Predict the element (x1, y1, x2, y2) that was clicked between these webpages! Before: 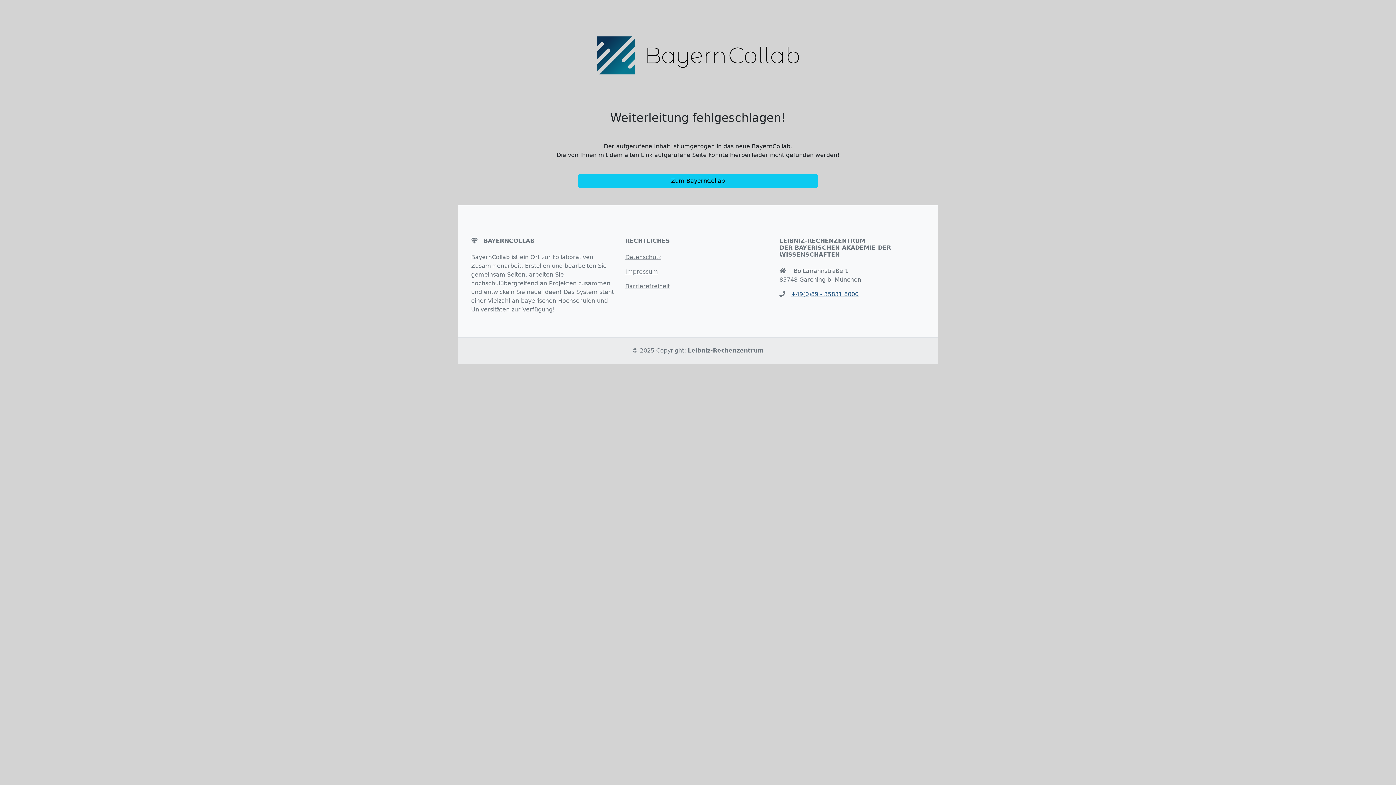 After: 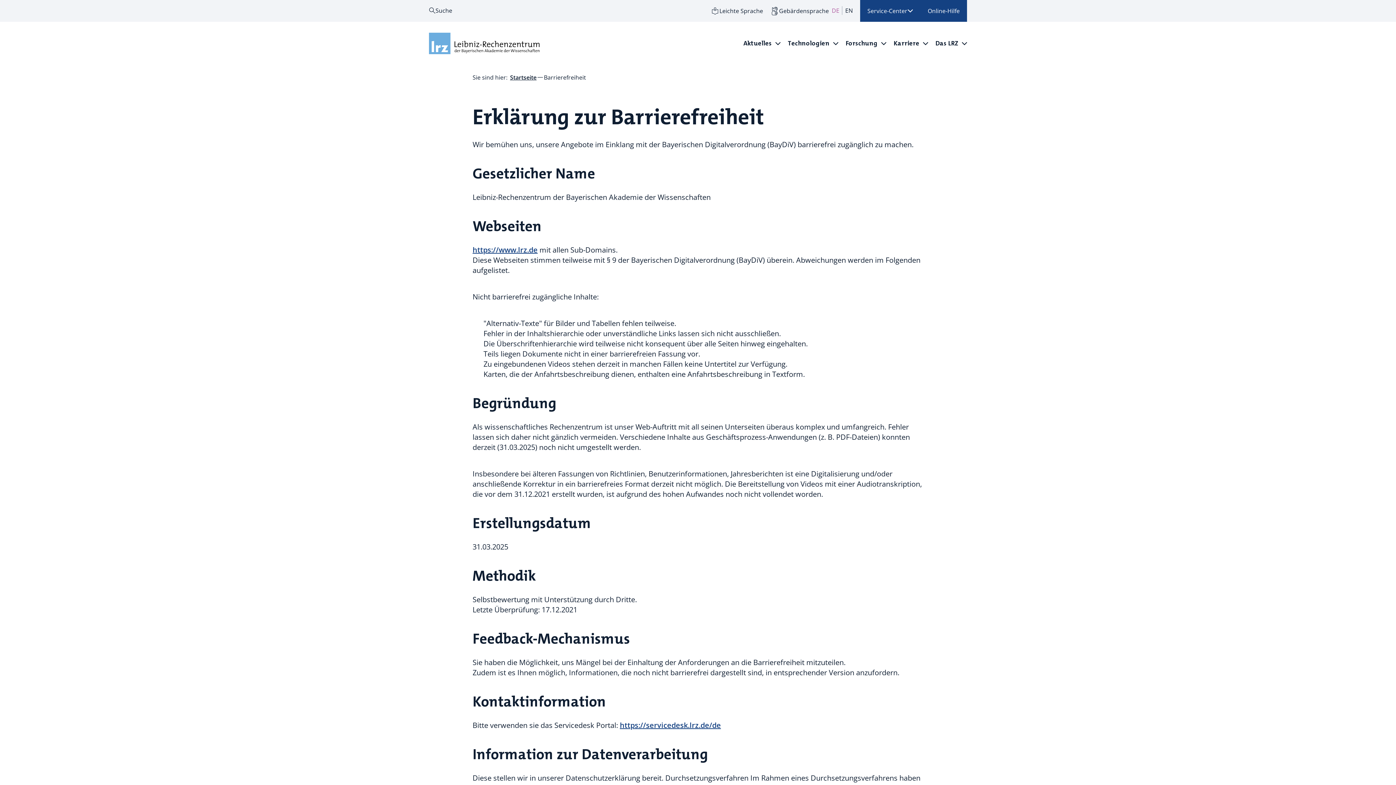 Action: bbox: (625, 282, 670, 289) label: Barrierefreiheit